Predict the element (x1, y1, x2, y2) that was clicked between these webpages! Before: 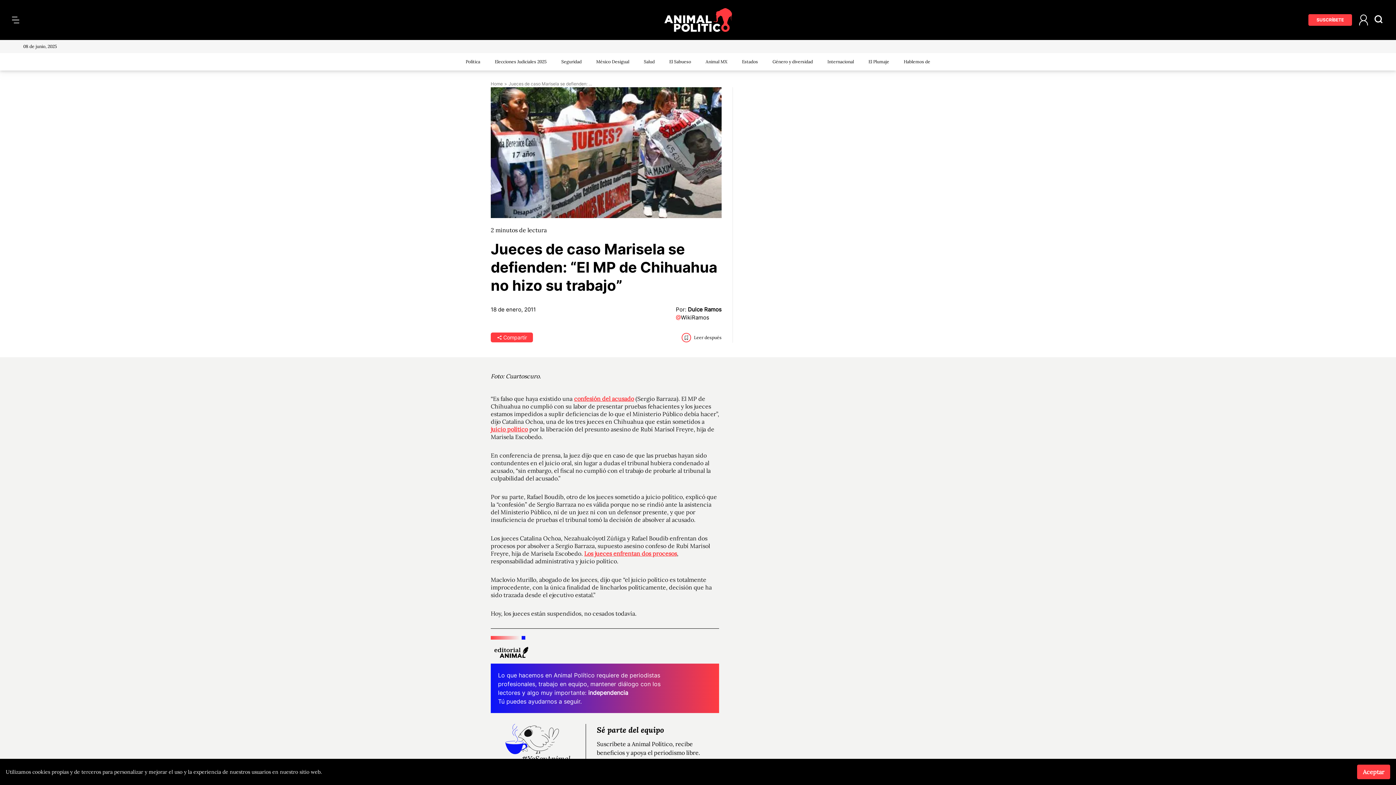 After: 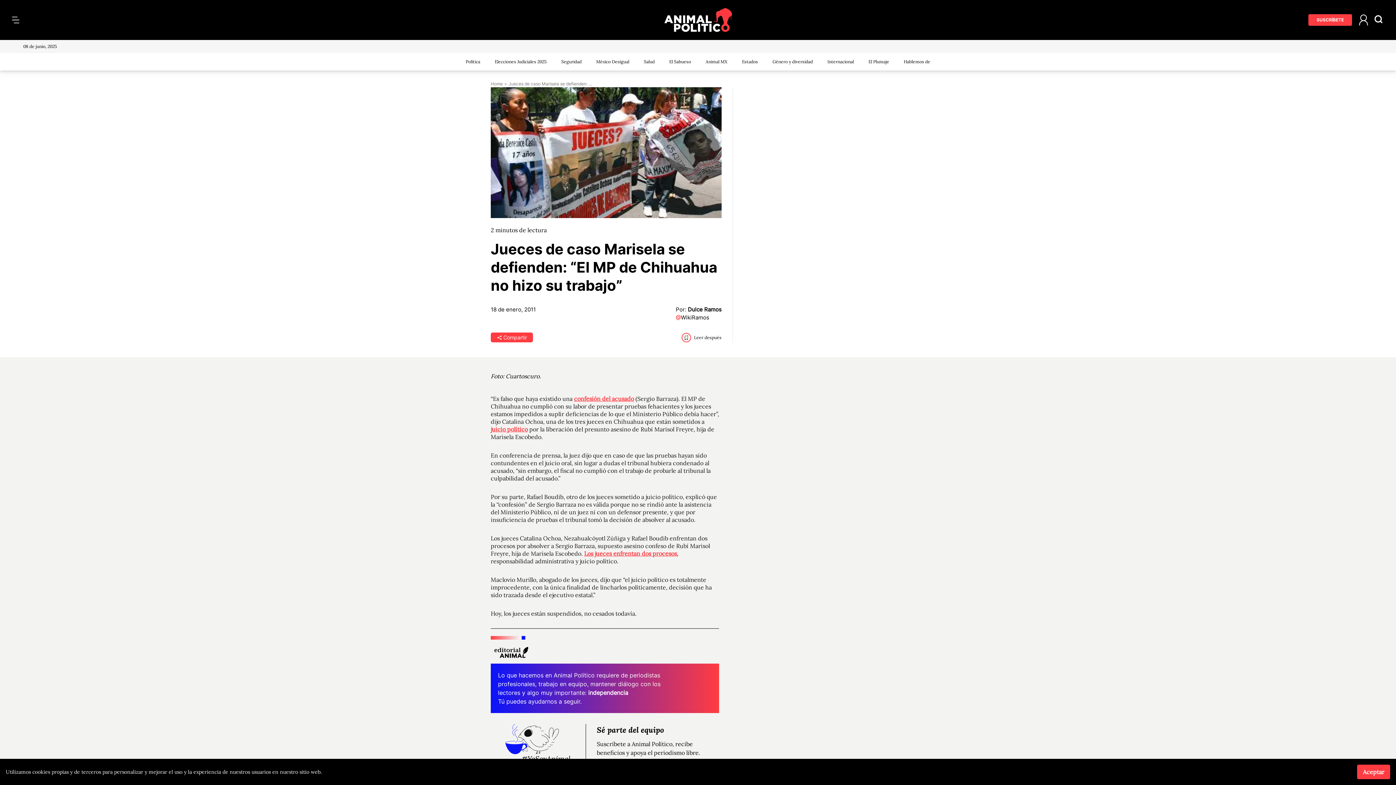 Action: label: @WikiRamos  bbox: (676, 314, 710, 321)